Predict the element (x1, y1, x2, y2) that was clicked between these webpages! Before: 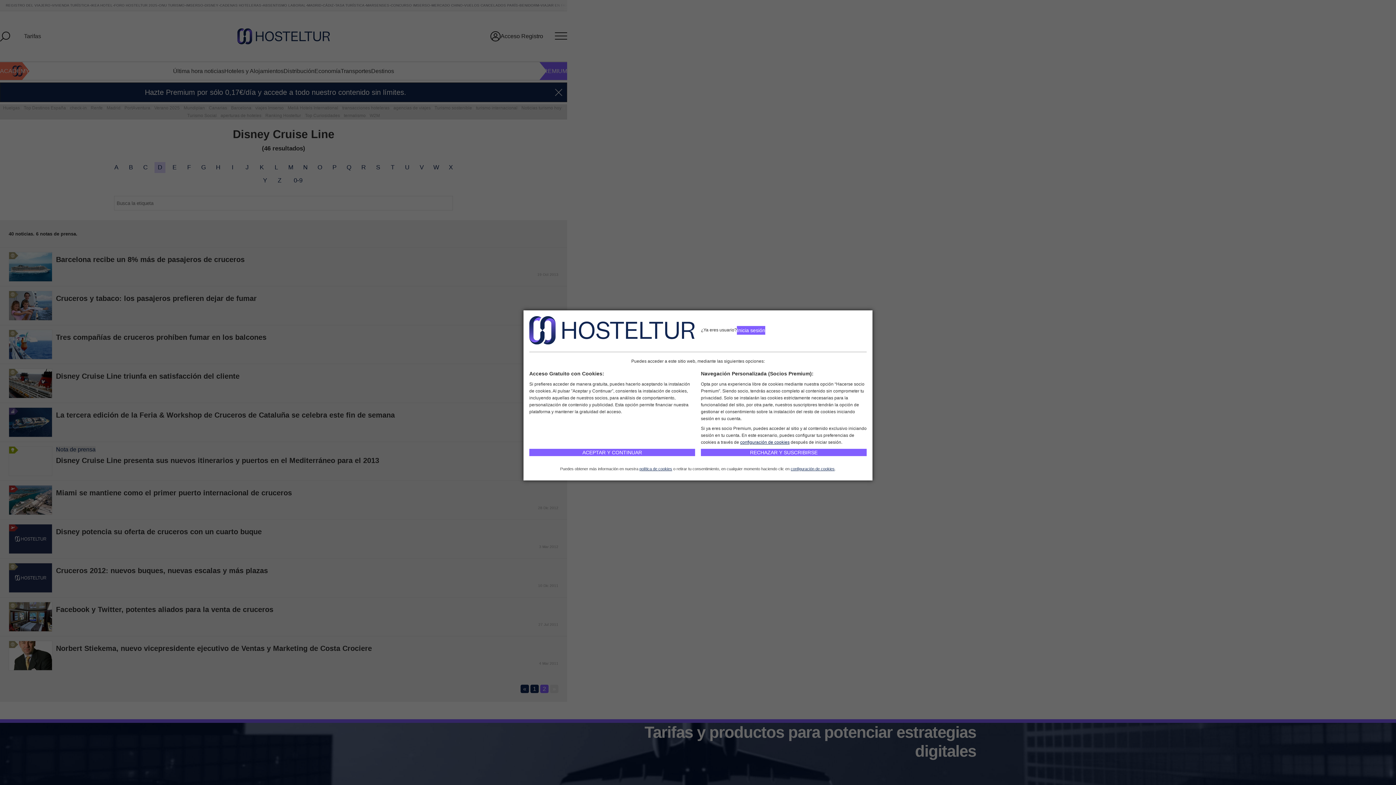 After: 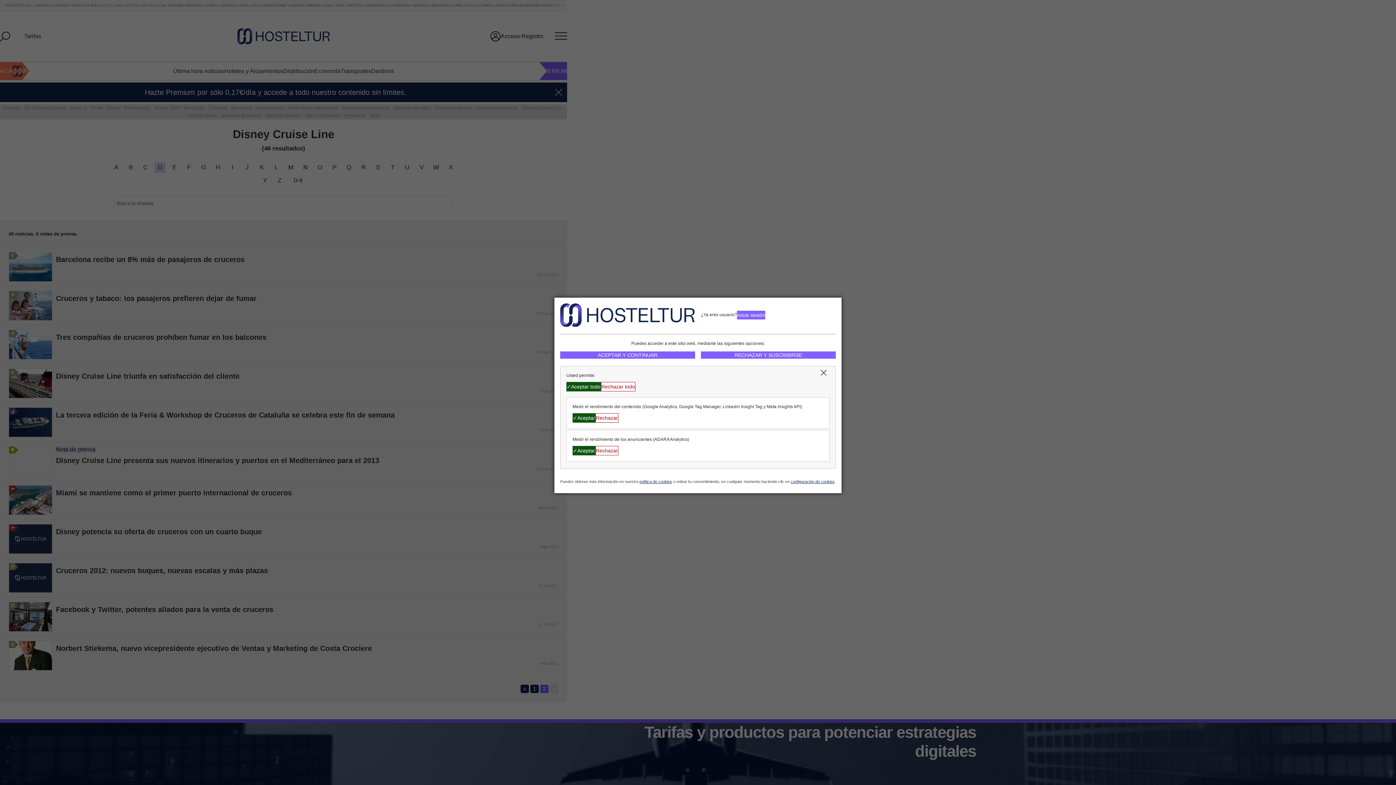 Action: bbox: (790, 466, 834, 471) label: configuración de cookies